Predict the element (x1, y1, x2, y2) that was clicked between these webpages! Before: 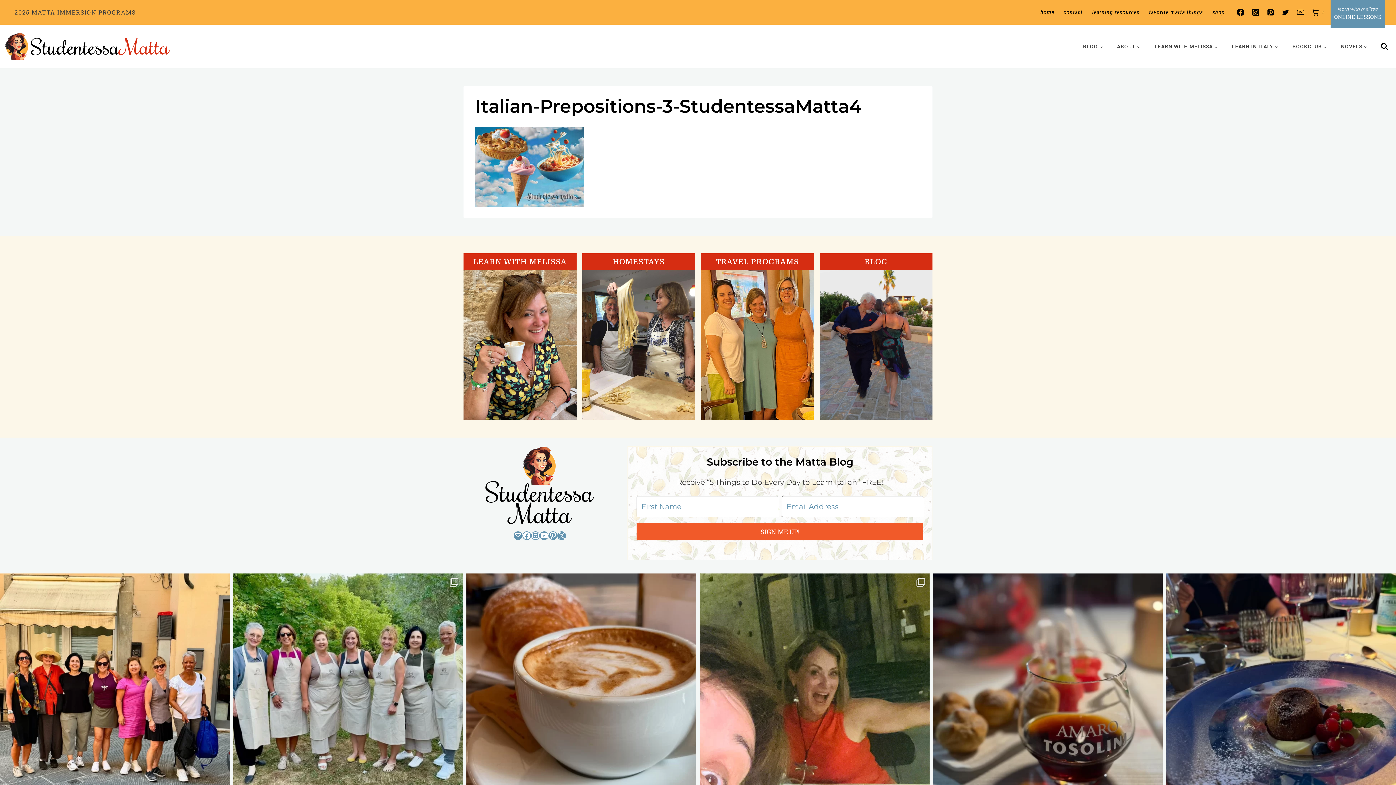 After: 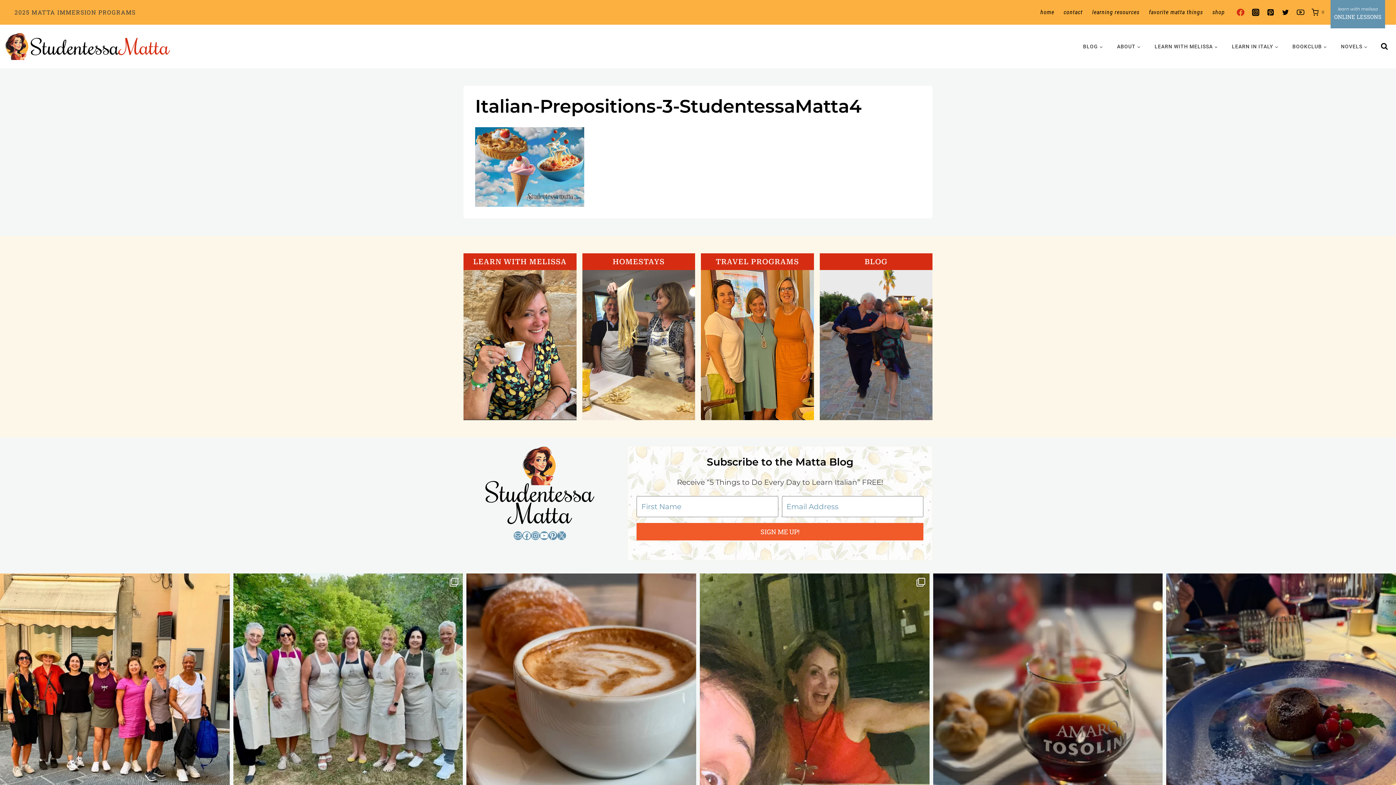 Action: bbox: (1233, 4, 1248, 19) label: Facebook